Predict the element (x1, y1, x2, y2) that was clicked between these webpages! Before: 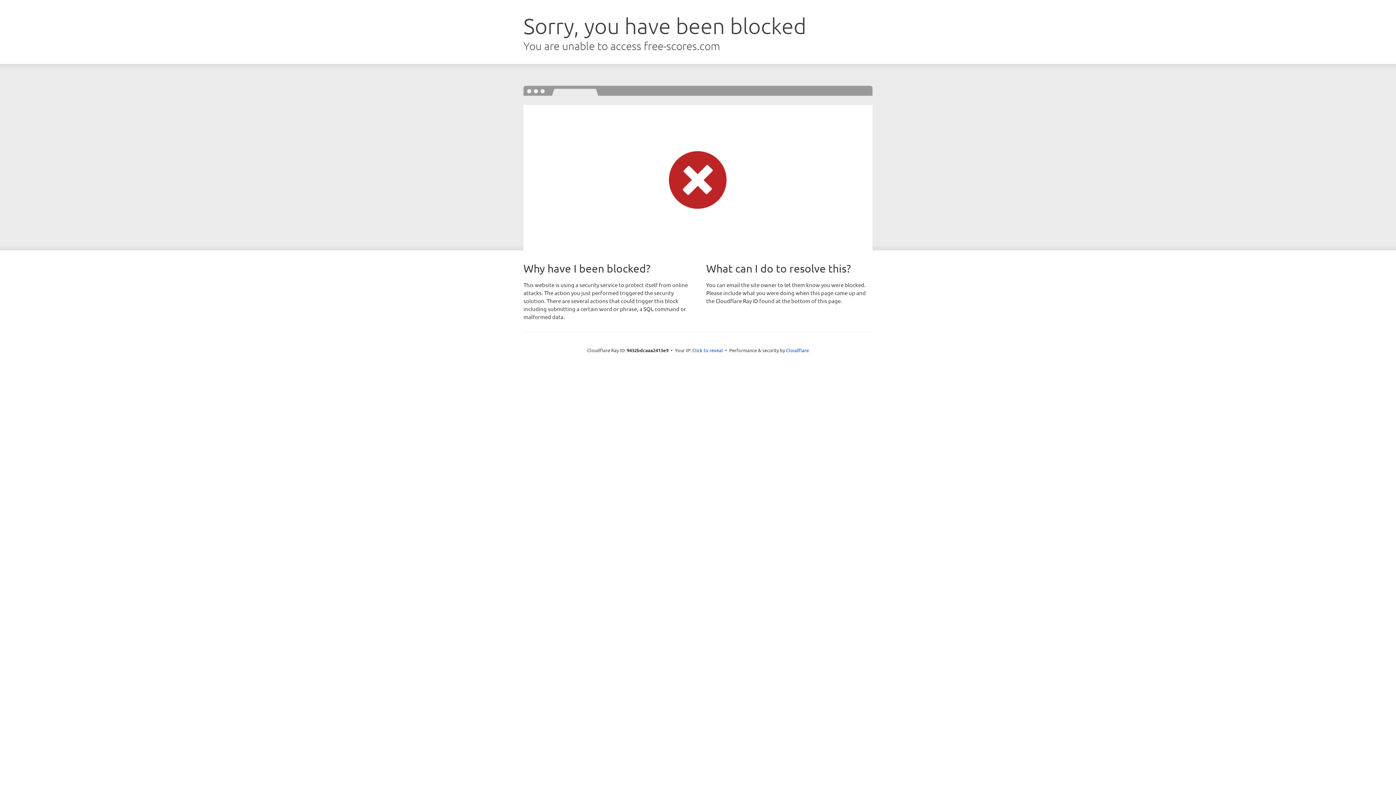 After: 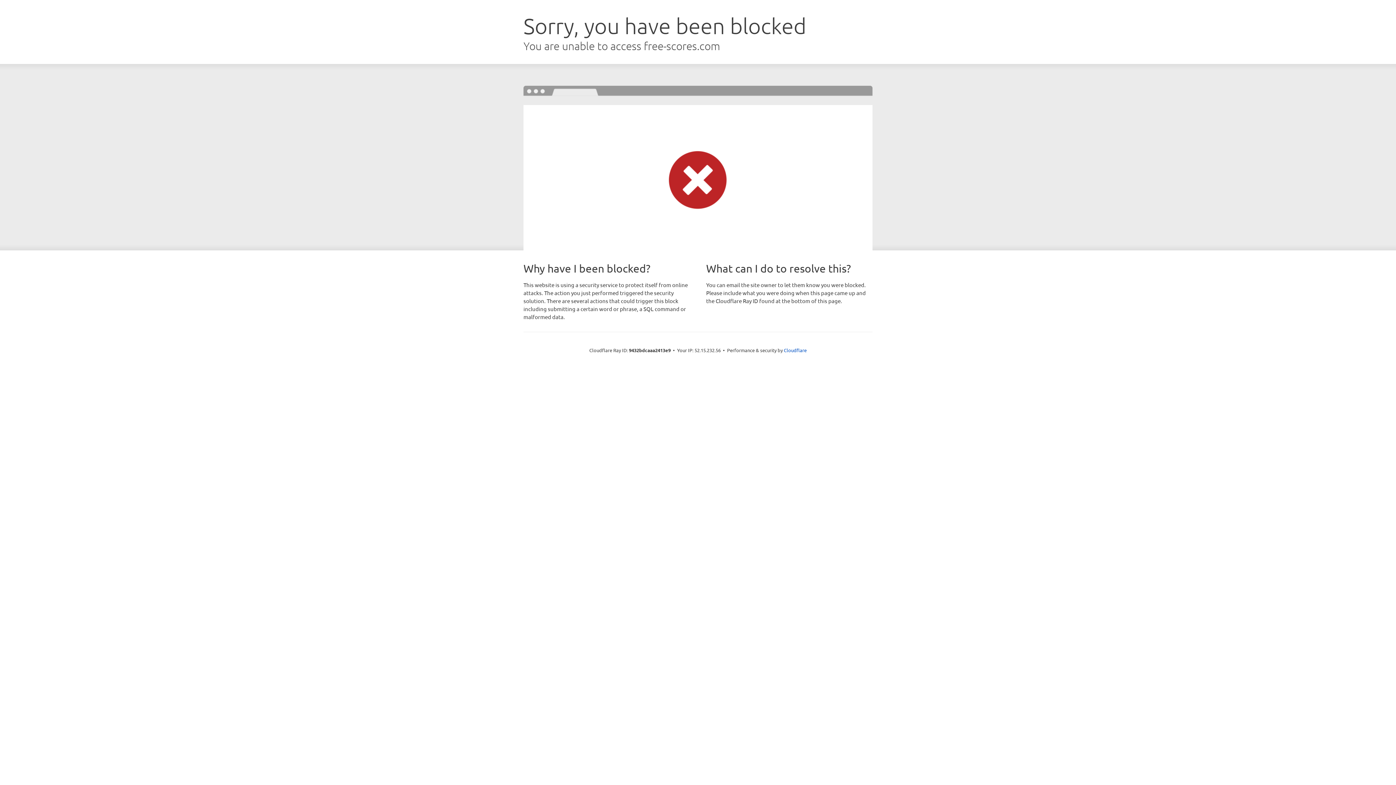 Action: bbox: (692, 346, 723, 353) label: Click to reveal